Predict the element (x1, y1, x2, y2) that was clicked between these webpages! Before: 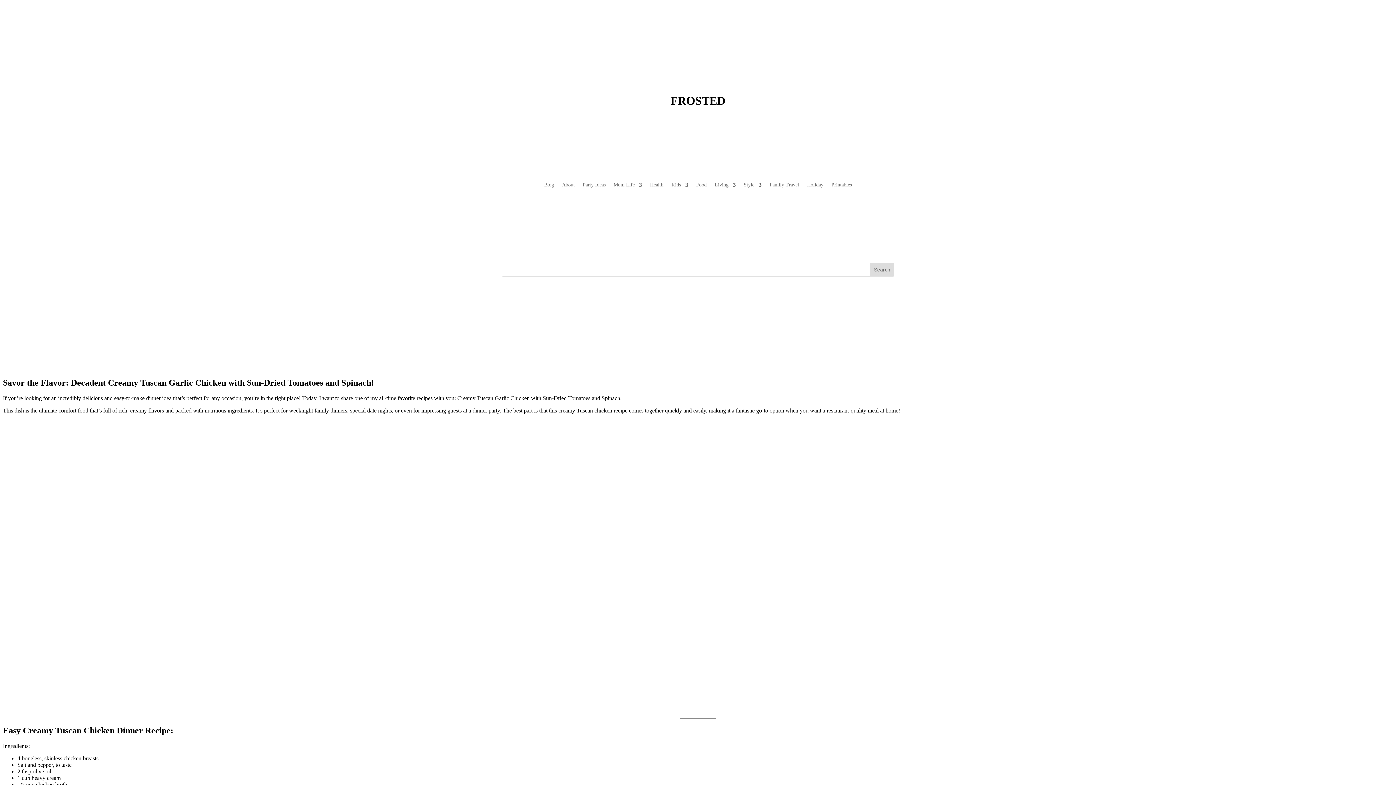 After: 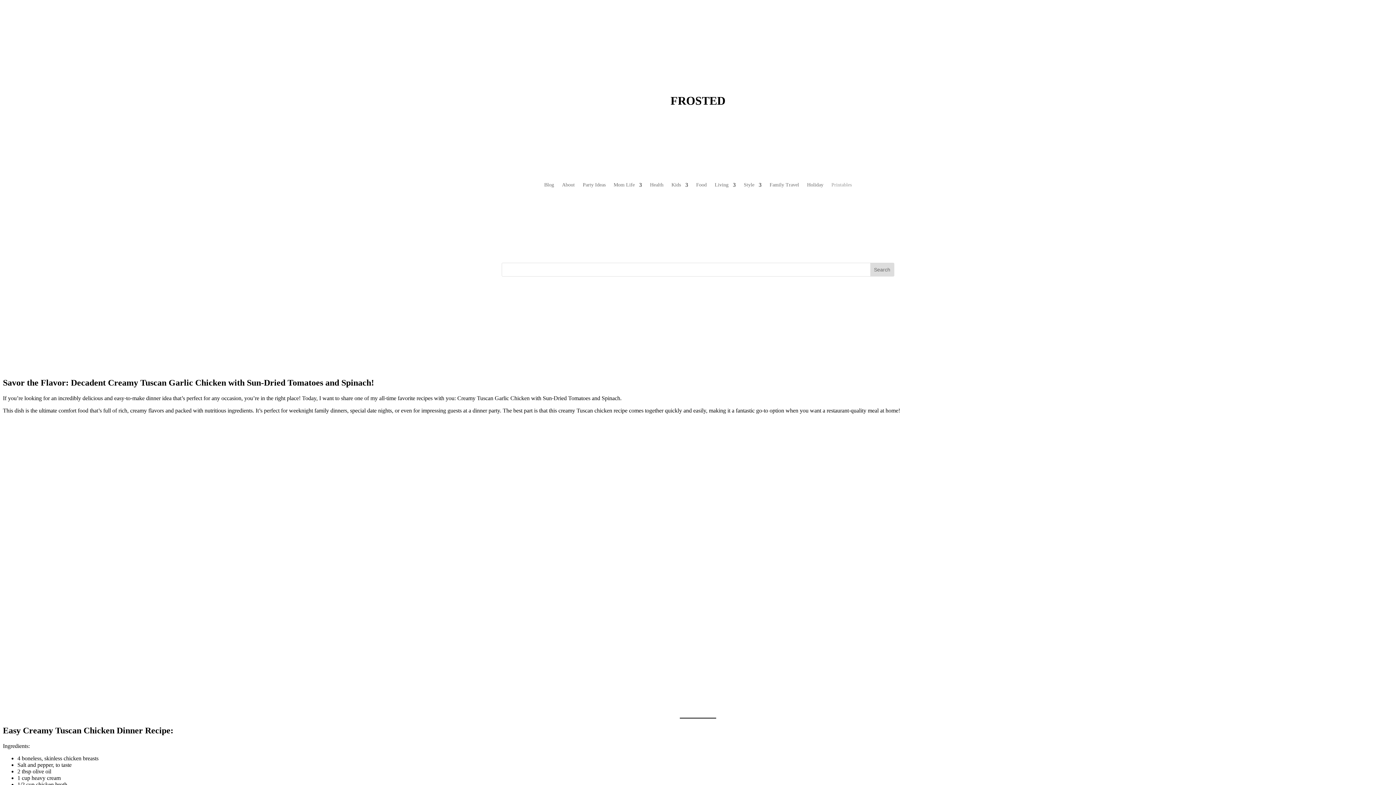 Action: bbox: (831, 182, 852, 190) label: Printables